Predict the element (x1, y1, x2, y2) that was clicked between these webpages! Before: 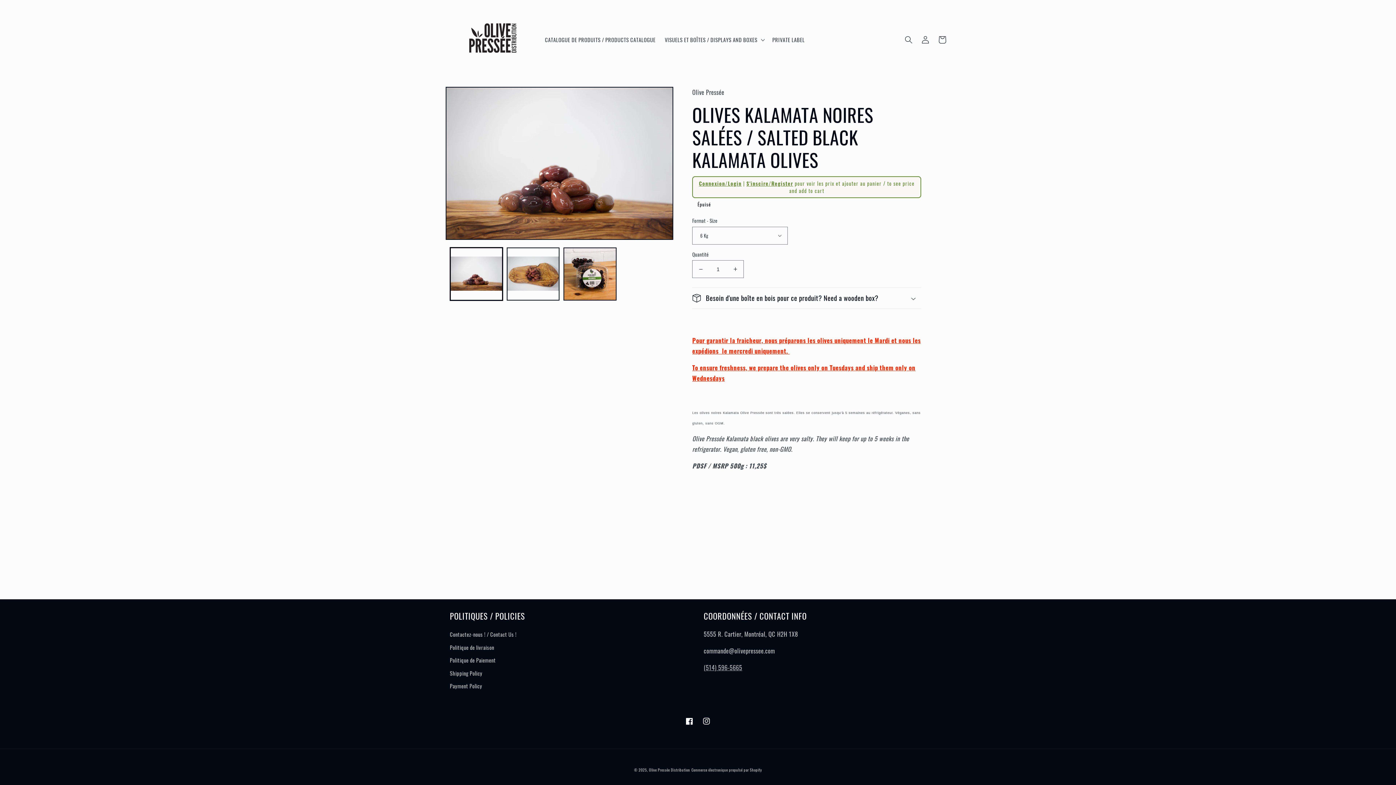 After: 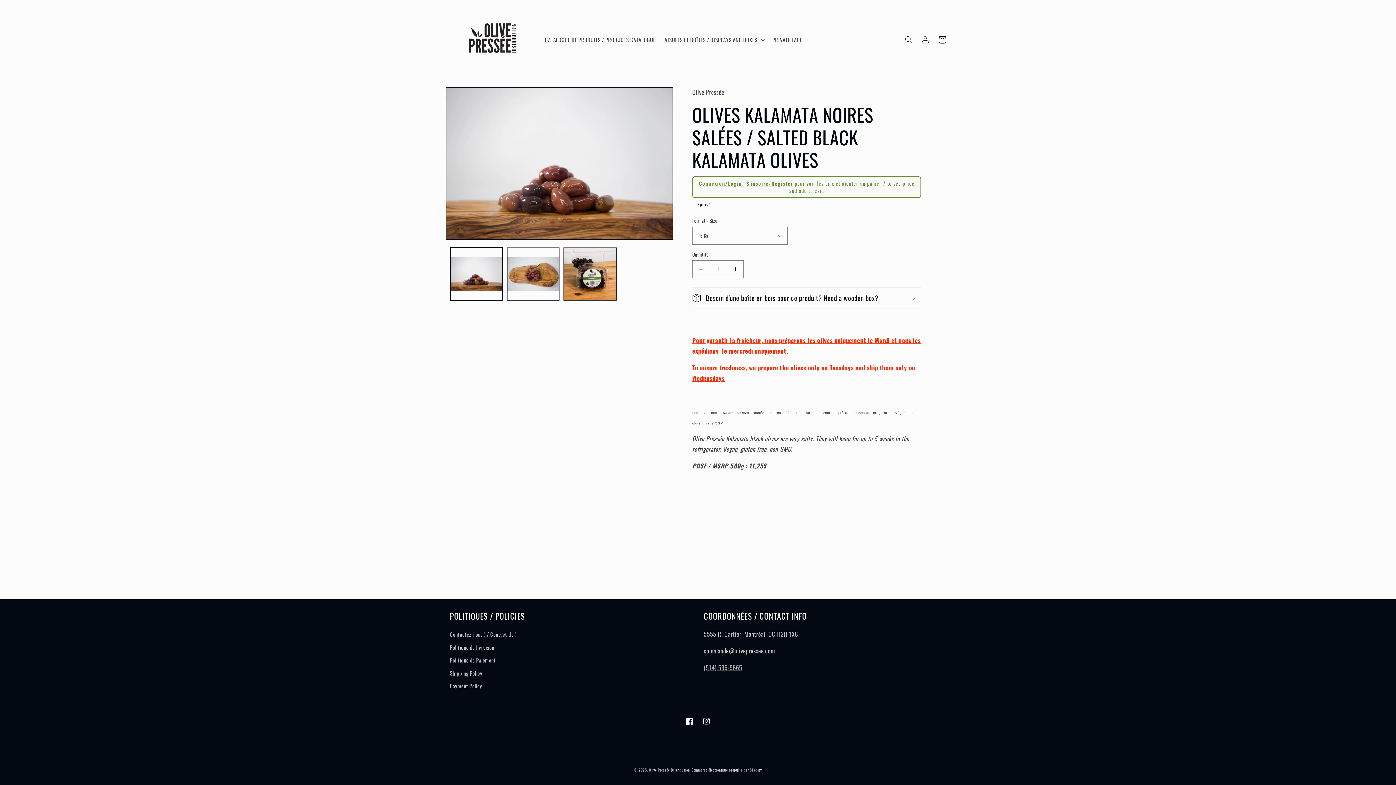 Action: label: Connexion/Login bbox: (699, 179, 741, 187)